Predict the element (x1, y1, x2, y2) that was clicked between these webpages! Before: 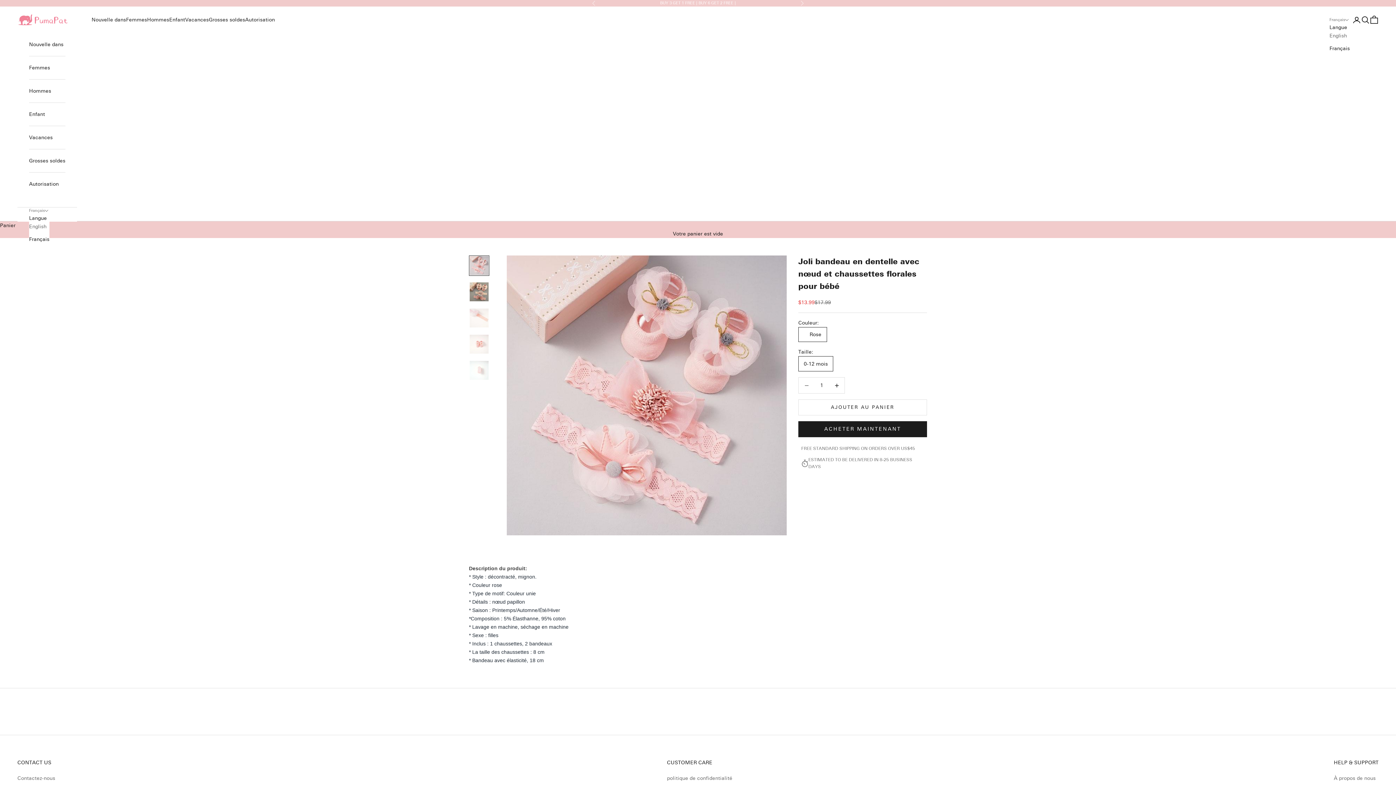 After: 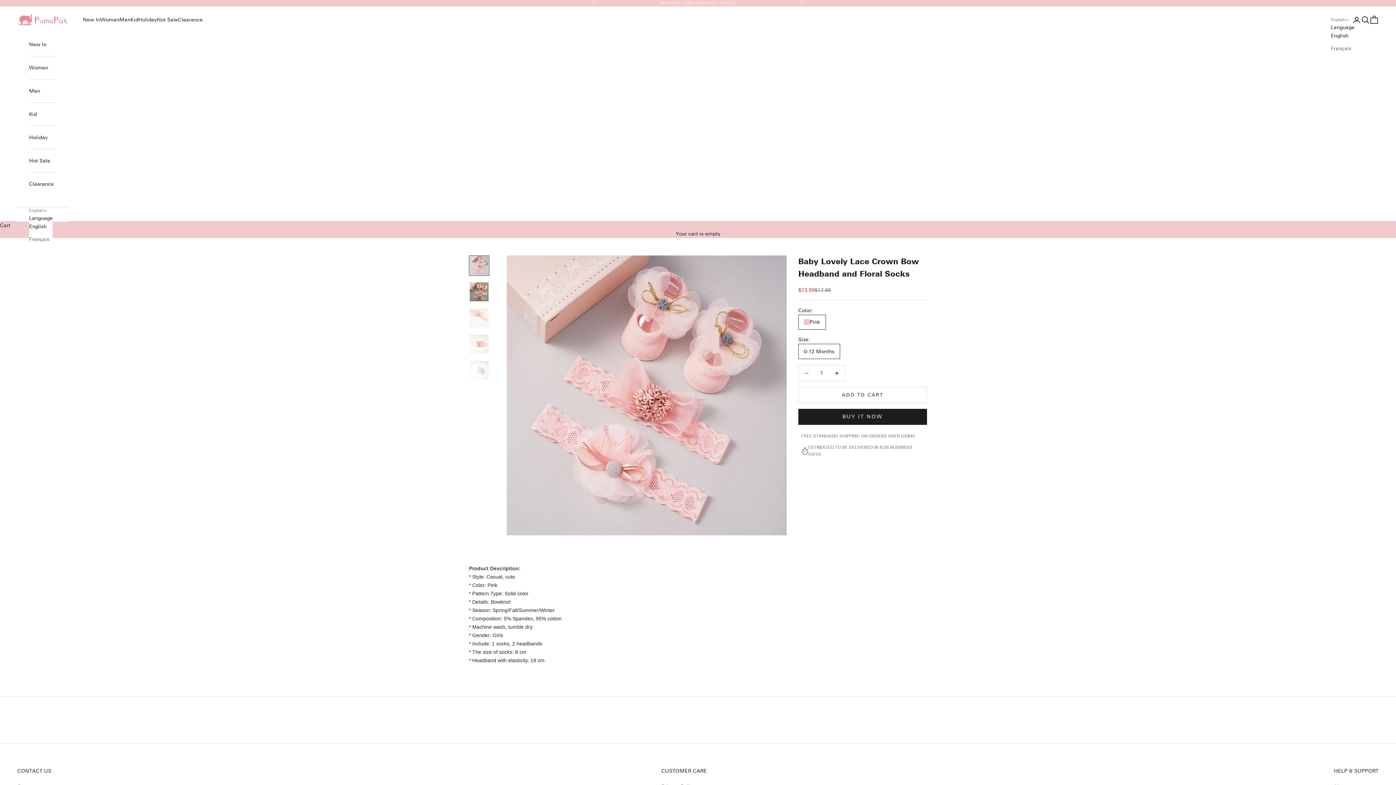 Action: label: English bbox: (29, 222, 49, 231)